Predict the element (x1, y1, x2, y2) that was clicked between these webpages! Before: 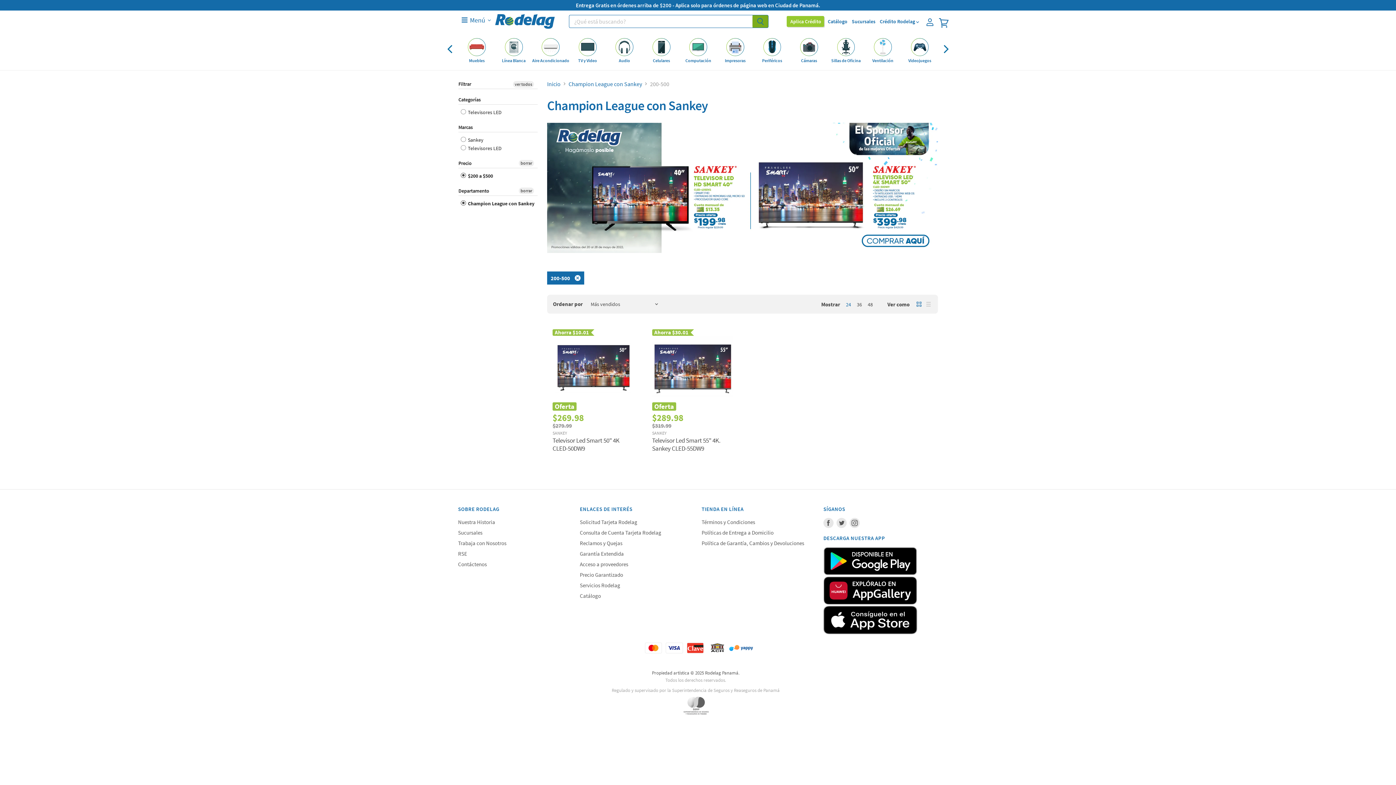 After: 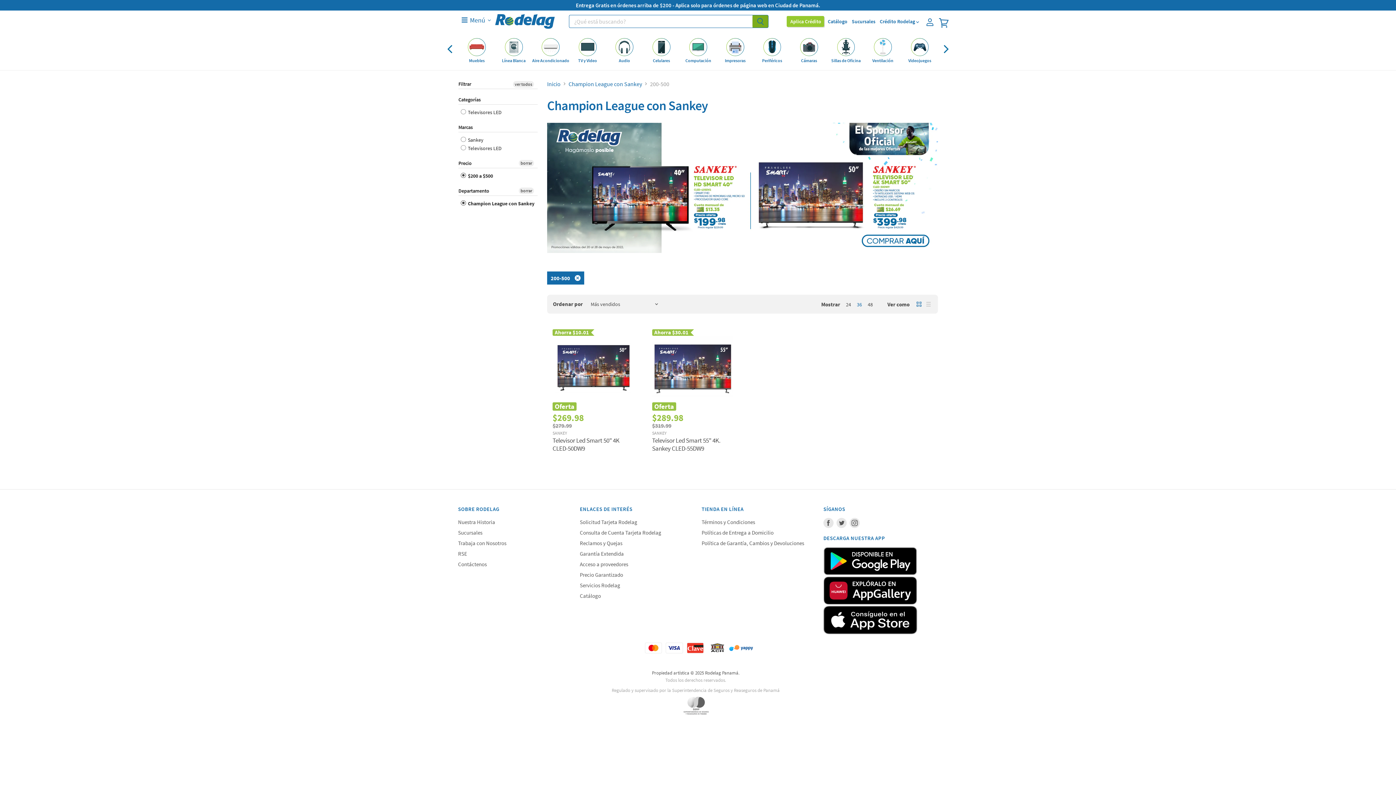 Action: bbox: (857, 301, 862, 307) label: show 36 items